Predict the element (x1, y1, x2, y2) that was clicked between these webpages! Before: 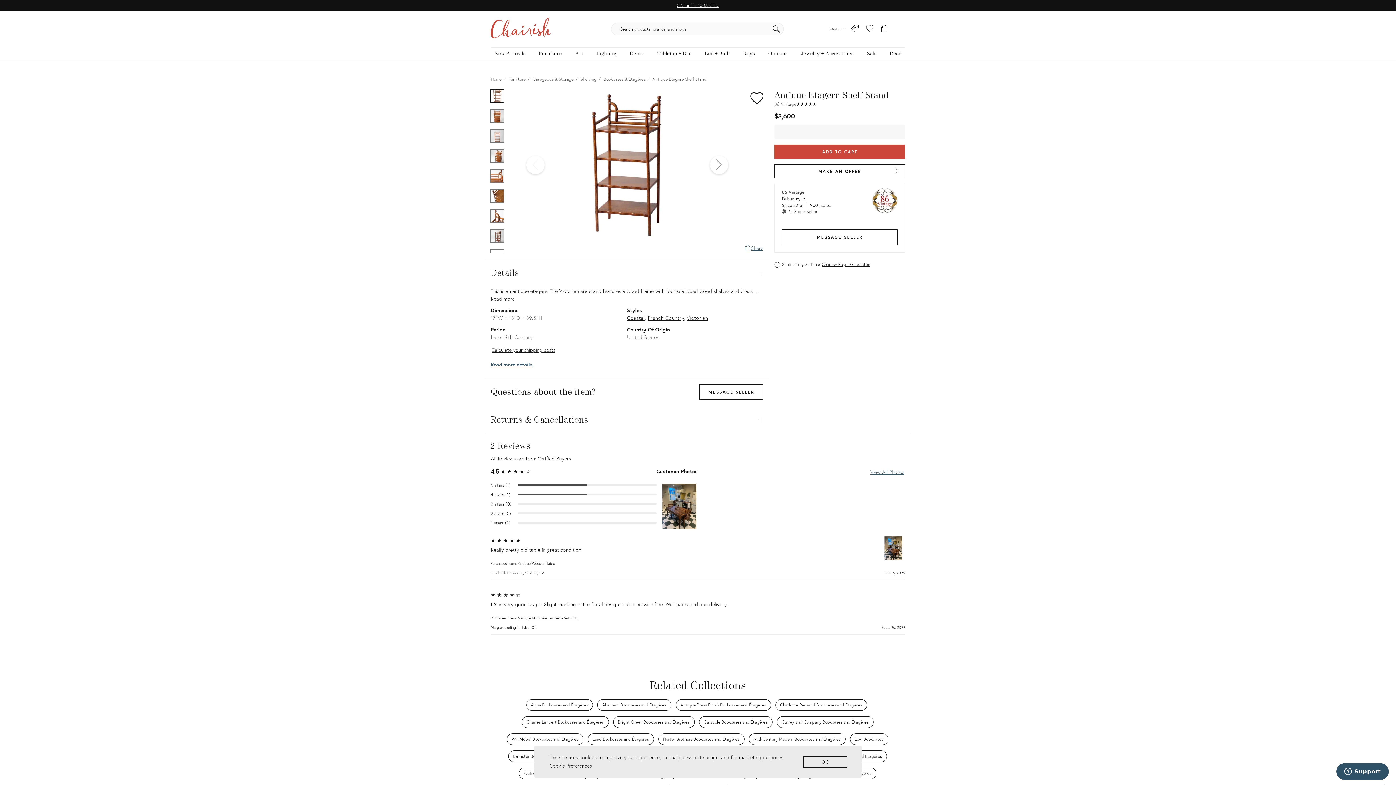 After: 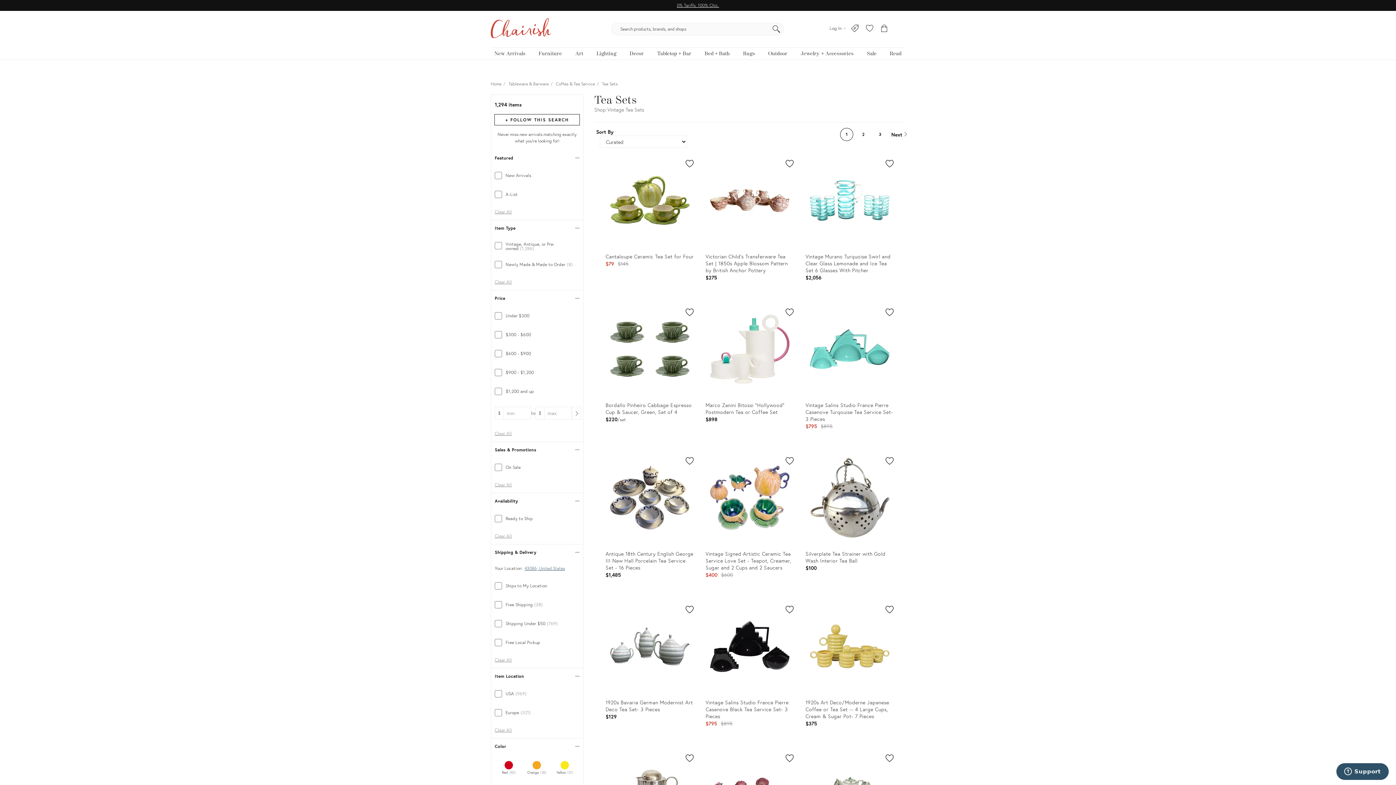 Action: bbox: (518, 615, 578, 620) label: Vintage Miniature Tea Set - Set of 11